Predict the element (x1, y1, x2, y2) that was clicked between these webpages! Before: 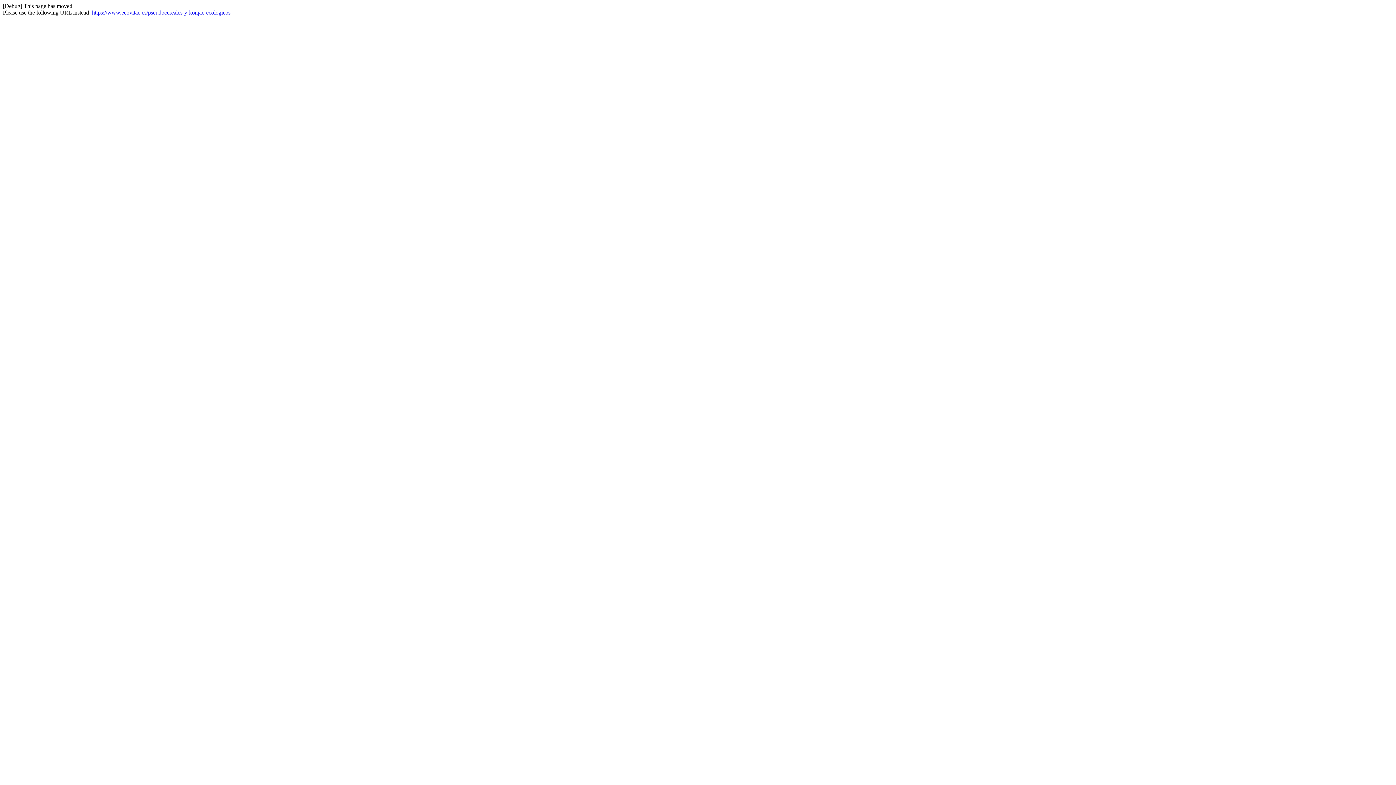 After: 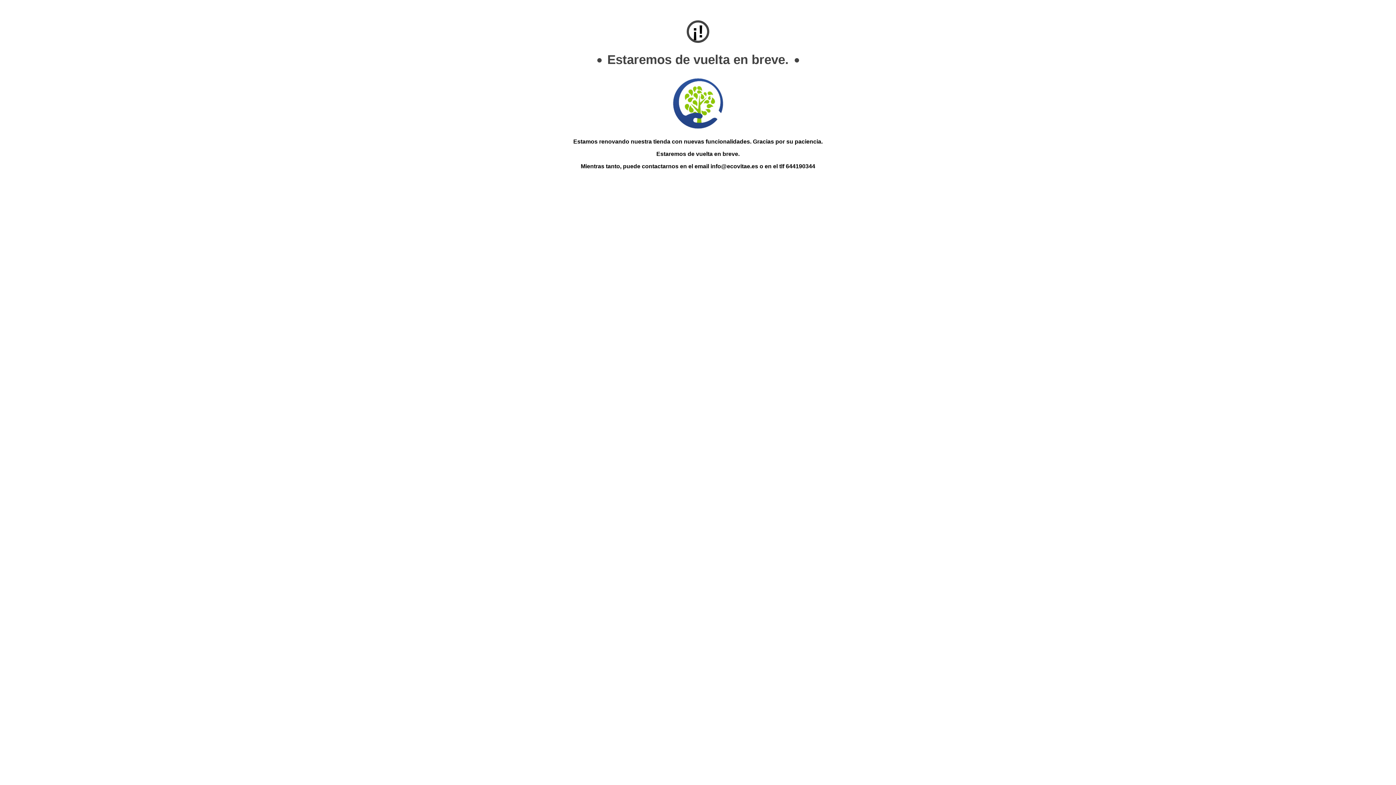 Action: label: https://www.ecovitae.es/pseudocereales-y-konjac-ecologicos bbox: (92, 9, 230, 15)